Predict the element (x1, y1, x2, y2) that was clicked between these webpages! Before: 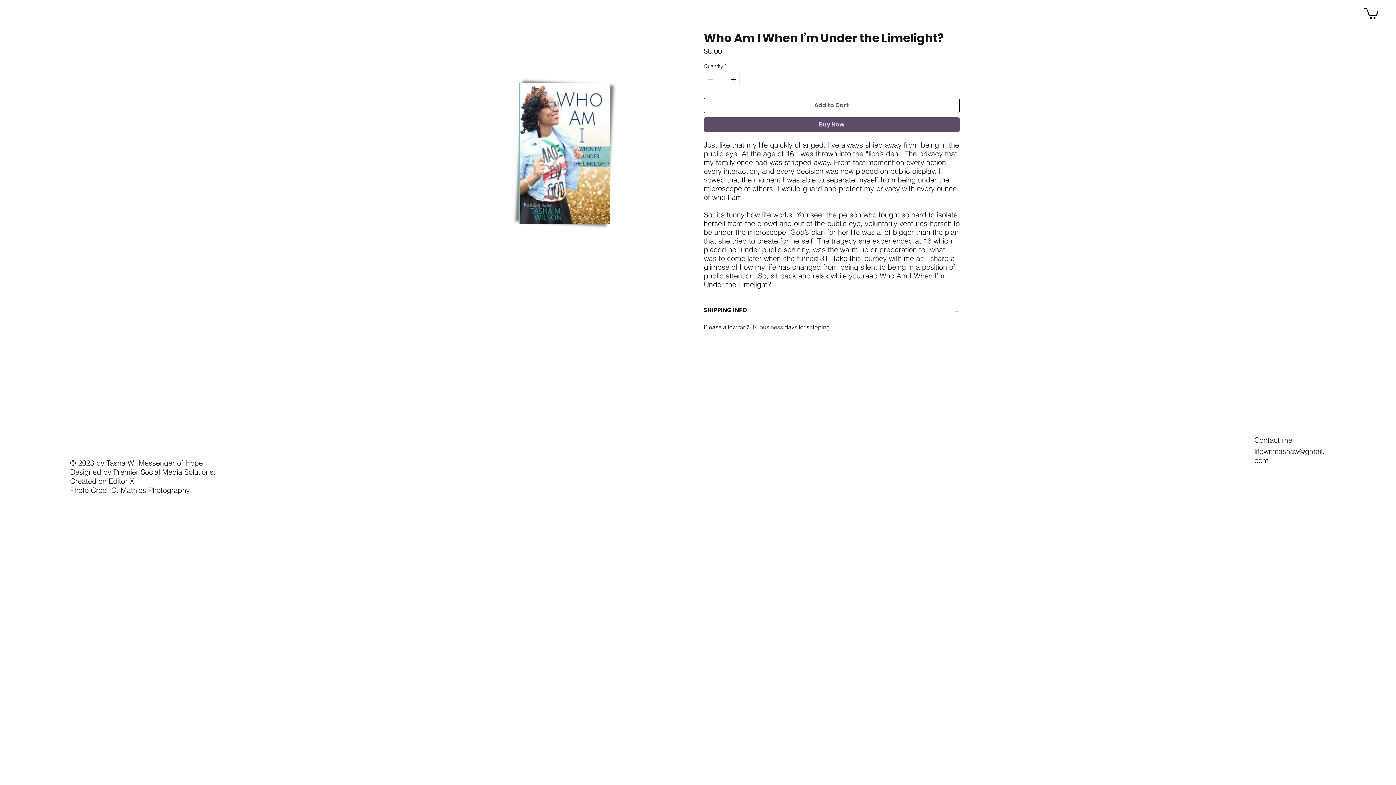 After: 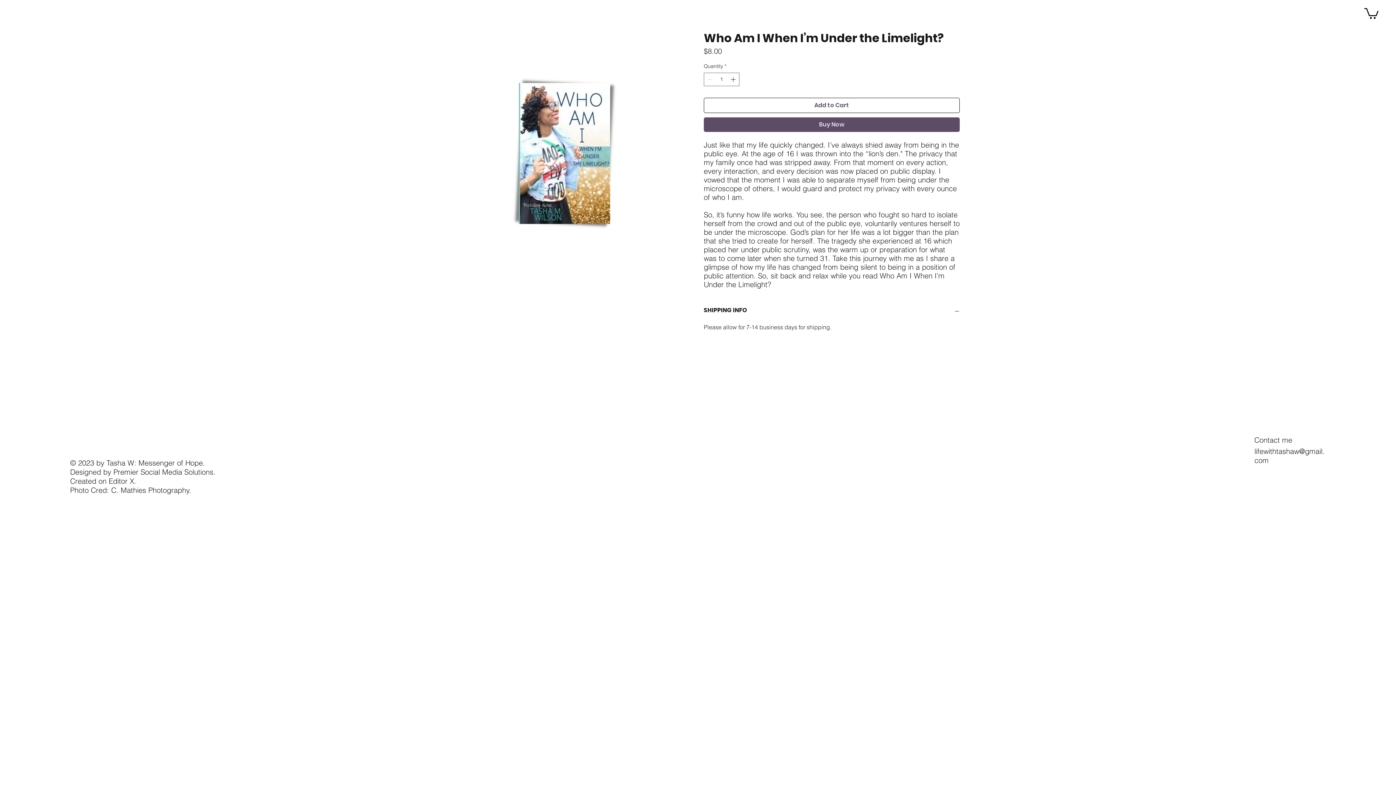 Action: label: lifewithtashaw@gmail.com bbox: (1254, 446, 1324, 465)